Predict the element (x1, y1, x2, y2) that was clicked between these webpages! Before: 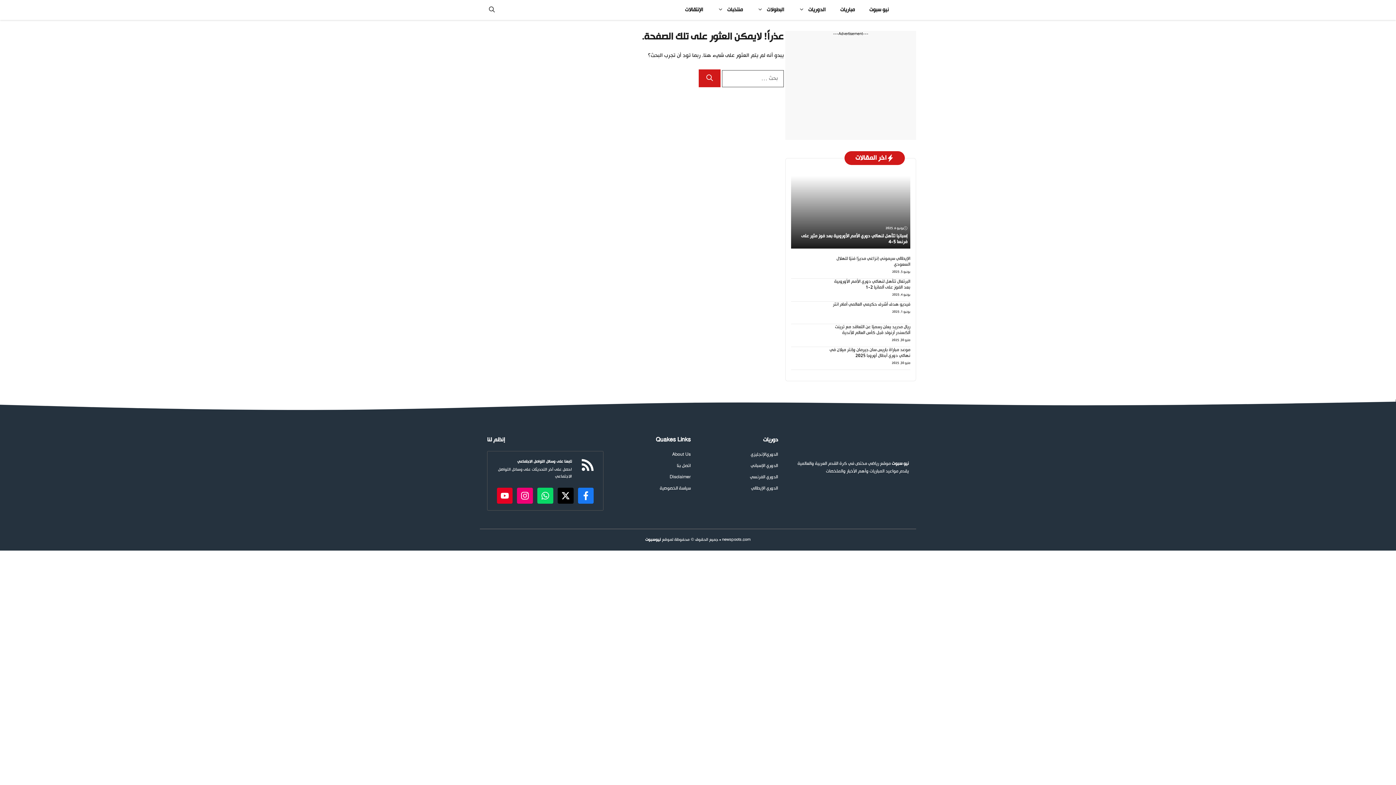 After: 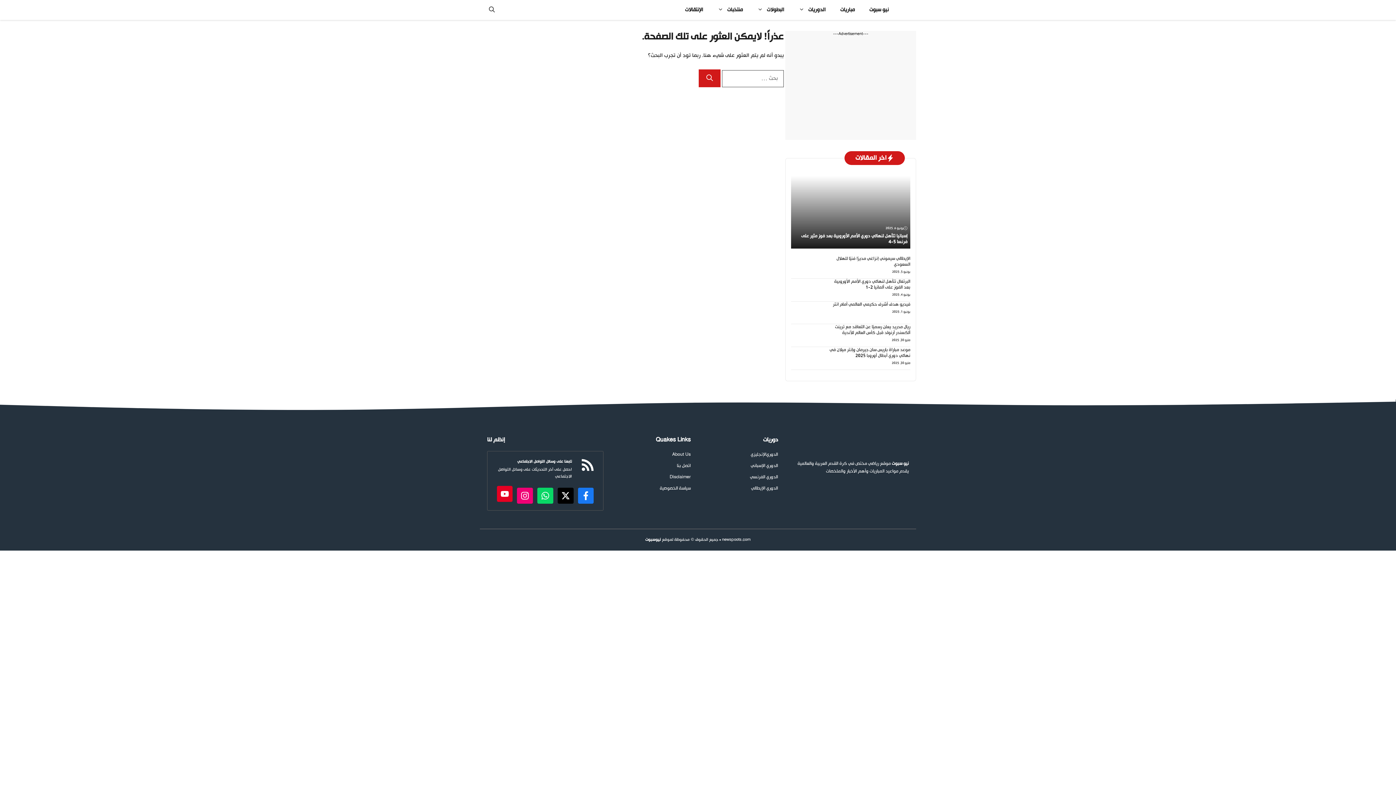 Action: bbox: (496, 488, 512, 504)